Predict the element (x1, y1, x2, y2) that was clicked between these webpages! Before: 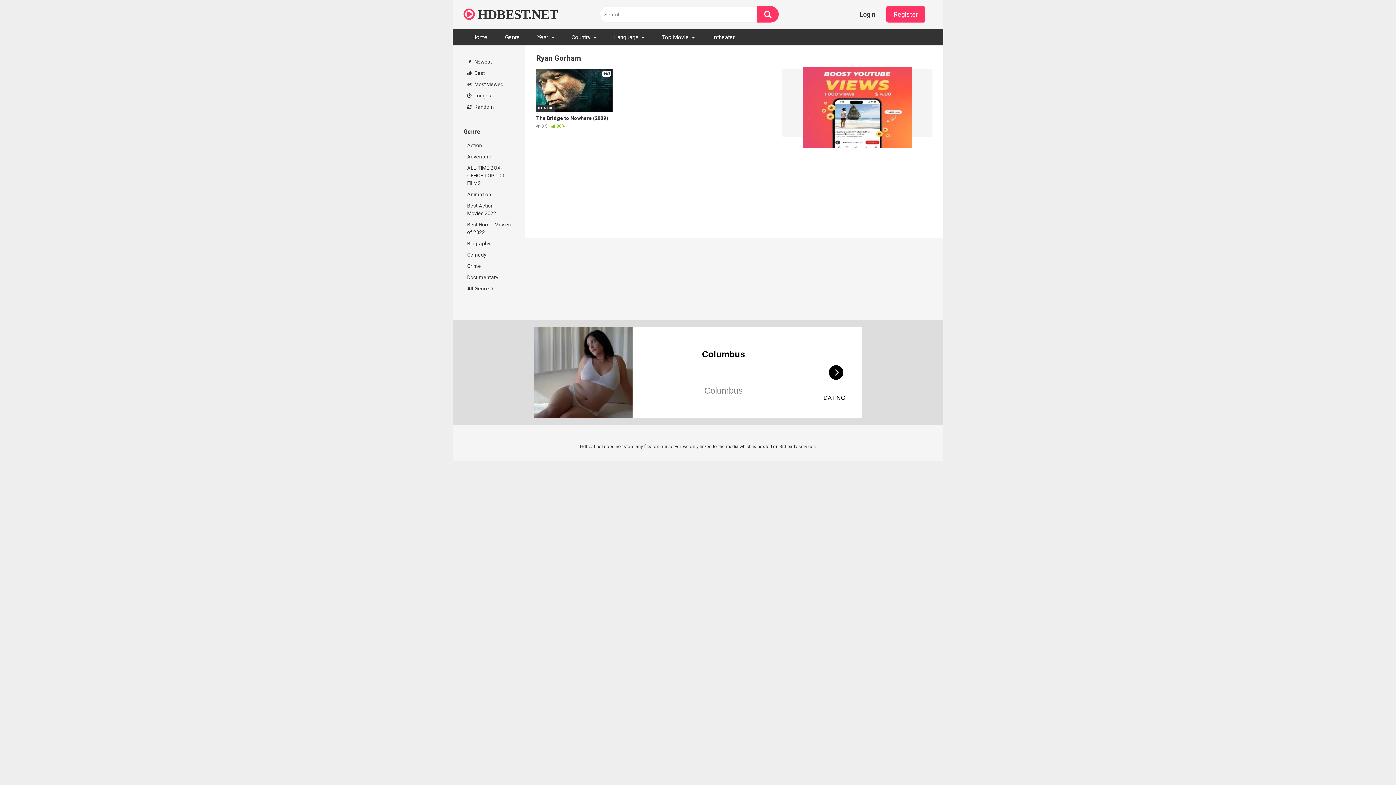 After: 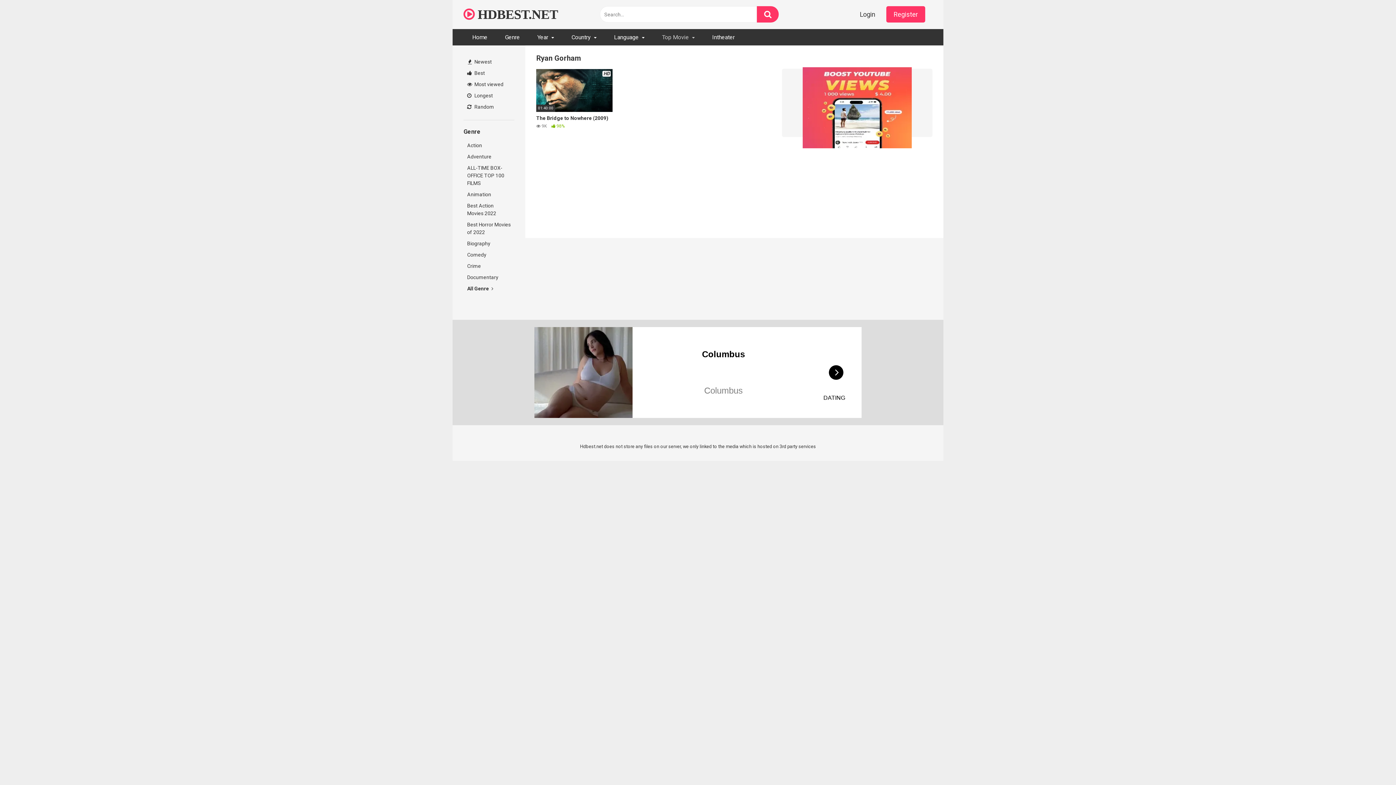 Action: label: Top Movie bbox: (653, 29, 703, 45)